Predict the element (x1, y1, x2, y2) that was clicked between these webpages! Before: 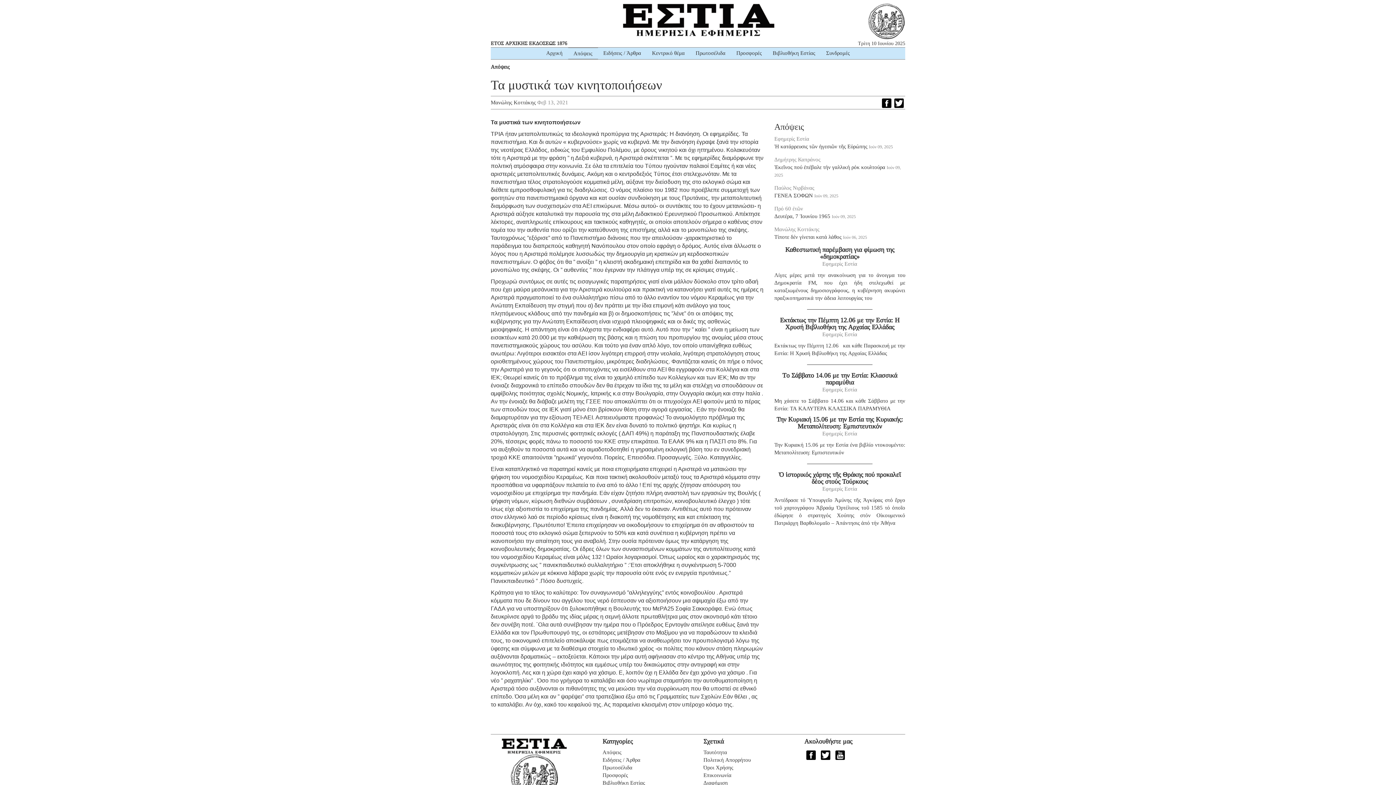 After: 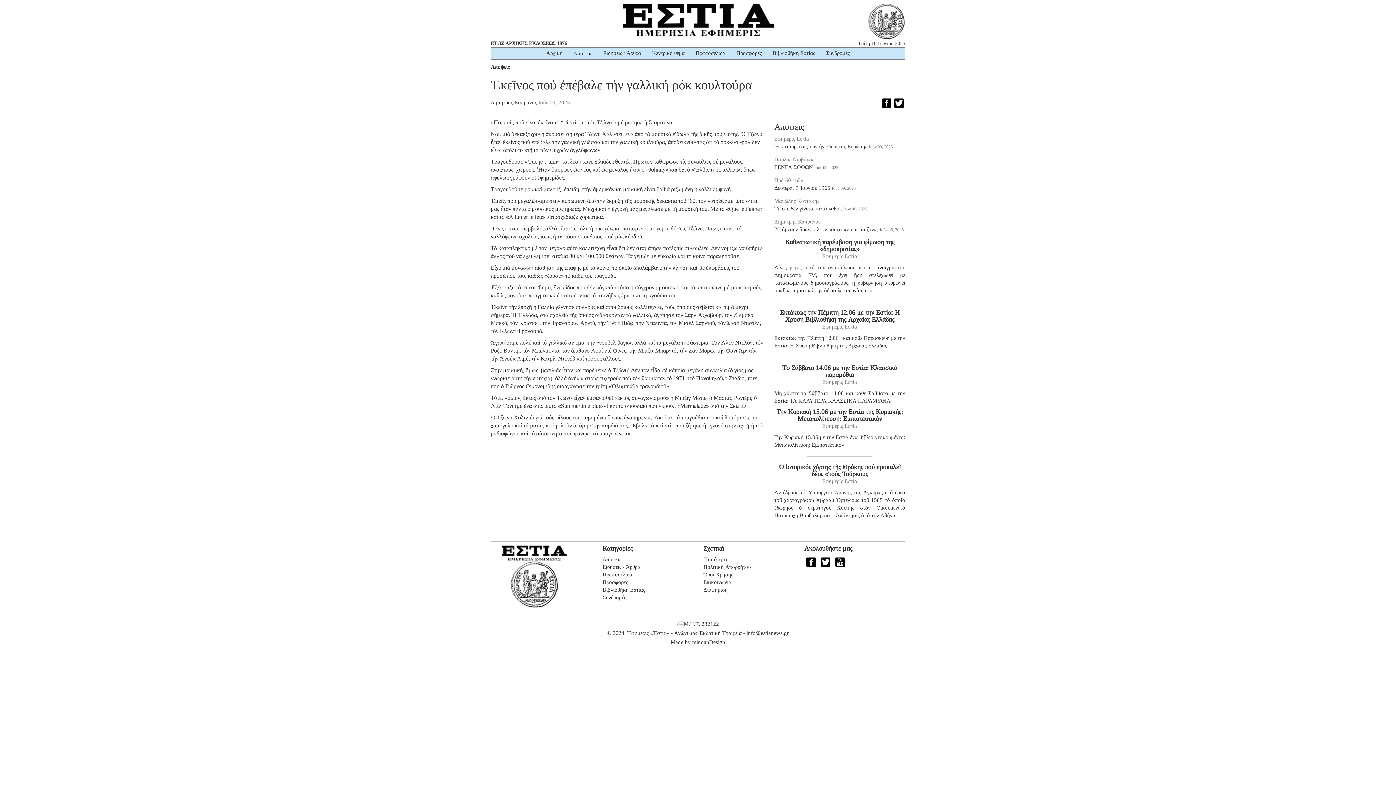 Action: label: Ἐκεῖνος πού ἐπέβαλε τήν γαλλική ρόκ κουλτούρα bbox: (774, 164, 885, 170)